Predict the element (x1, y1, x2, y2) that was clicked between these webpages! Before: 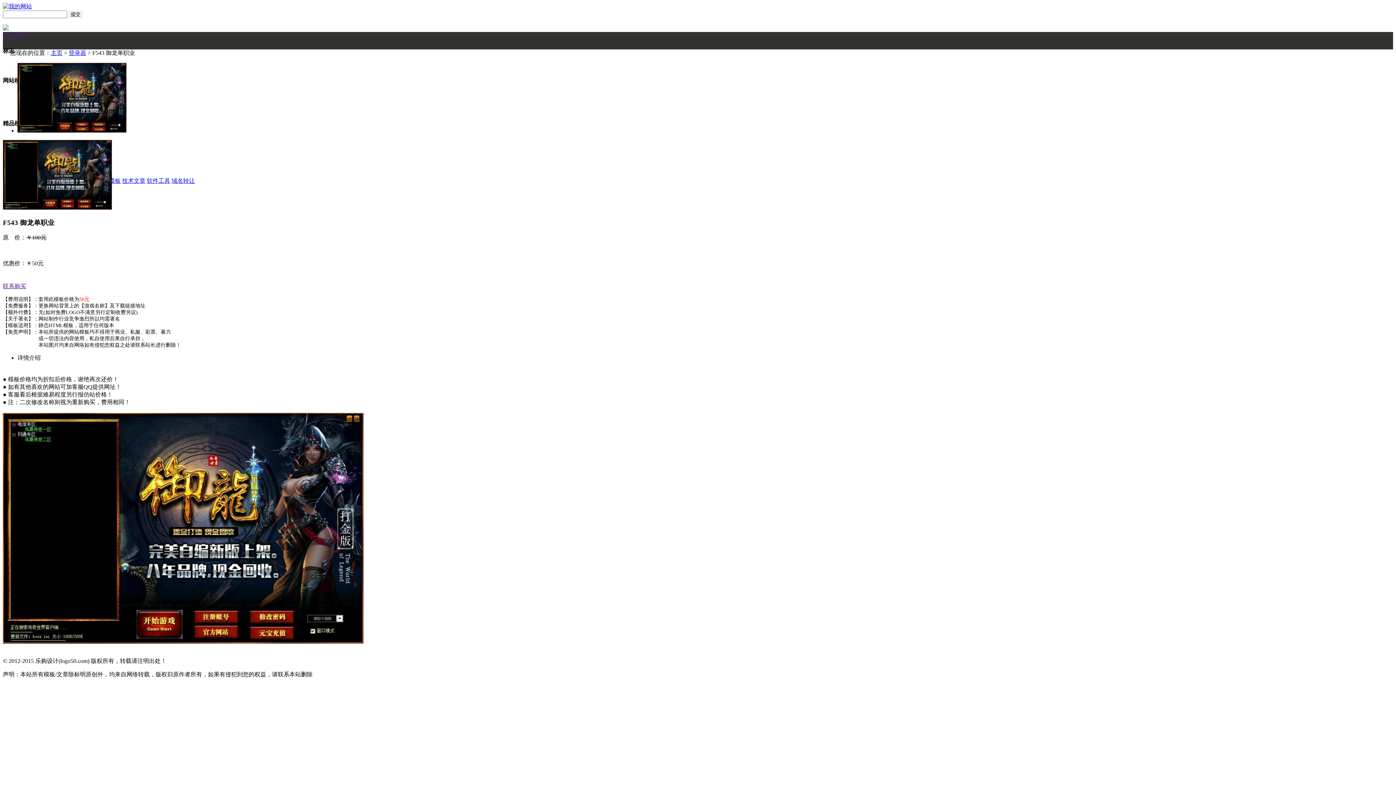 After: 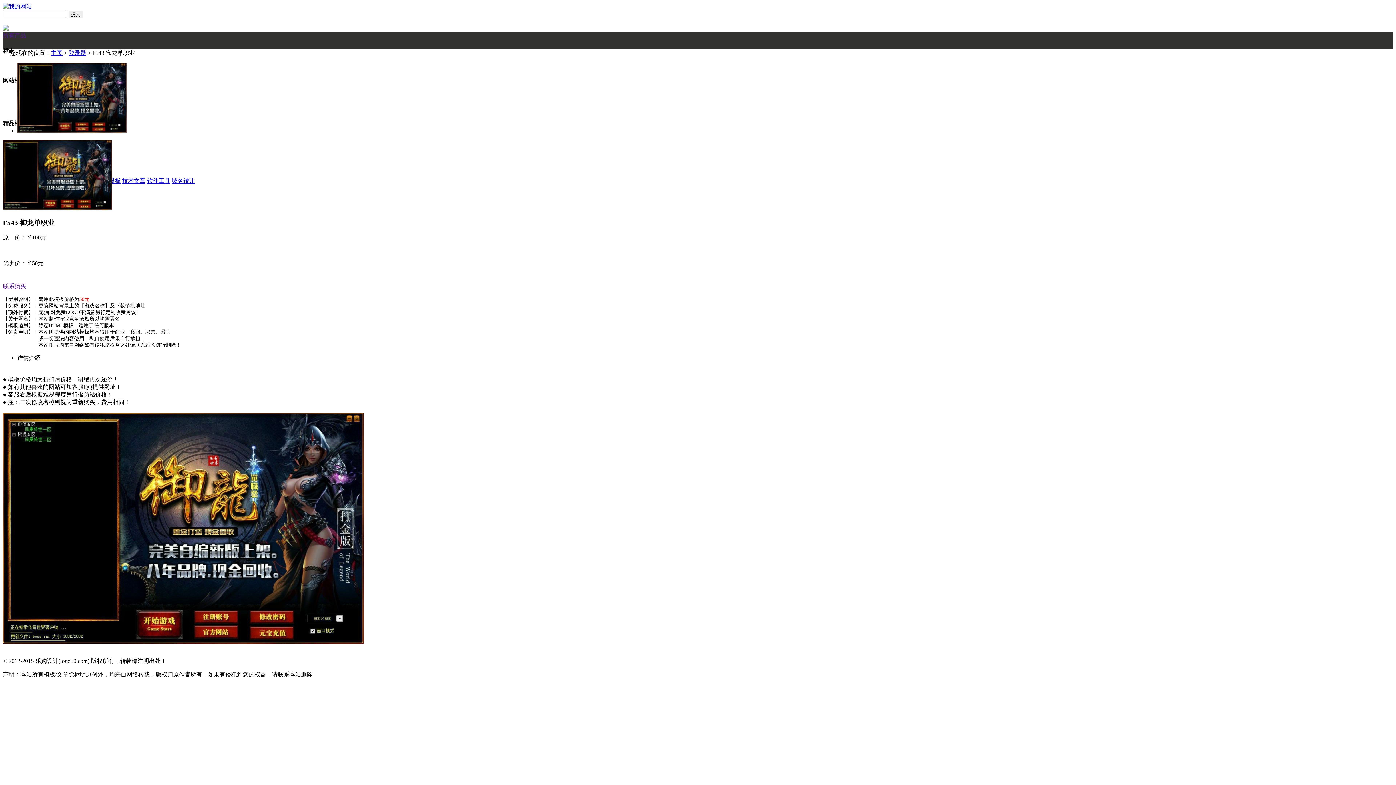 Action: label: 联系购买 bbox: (2, 283, 26, 289)